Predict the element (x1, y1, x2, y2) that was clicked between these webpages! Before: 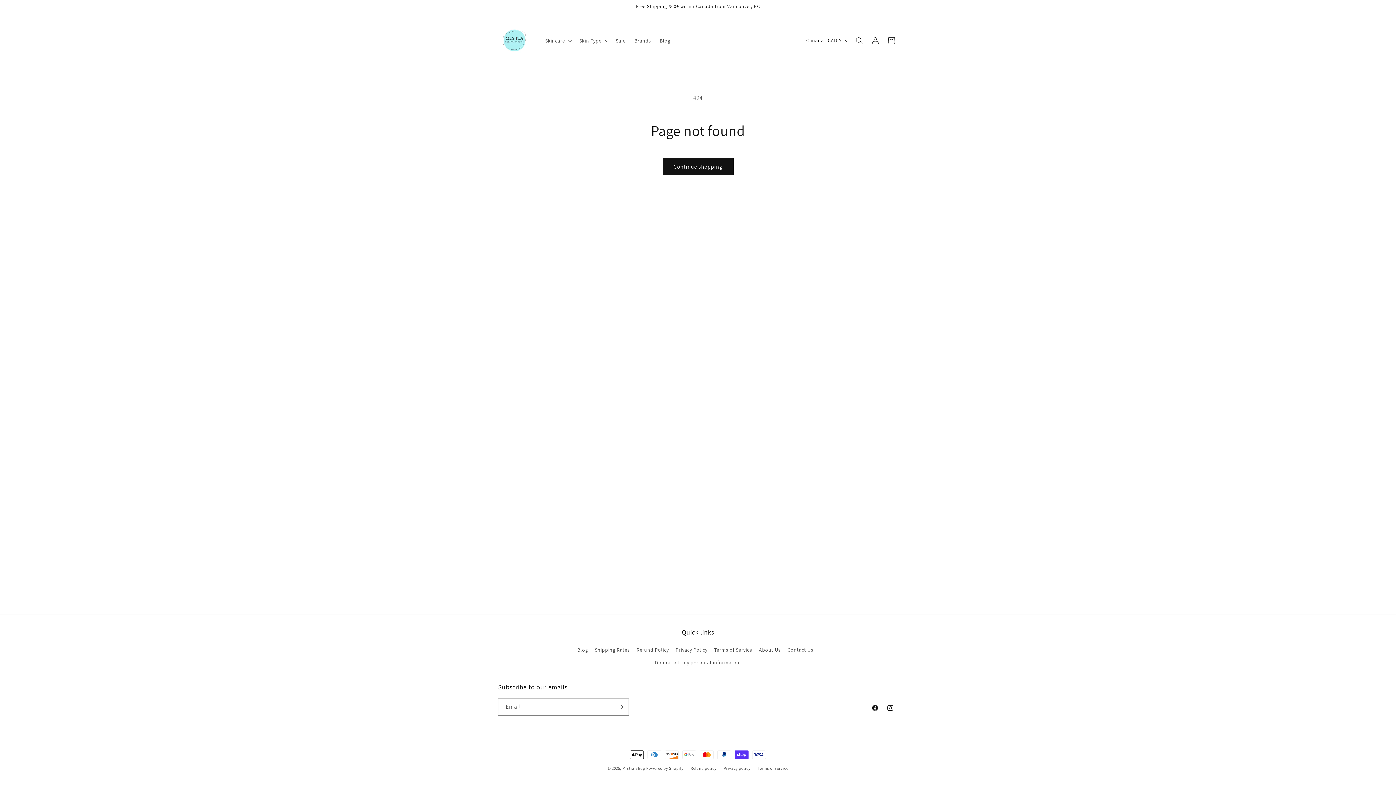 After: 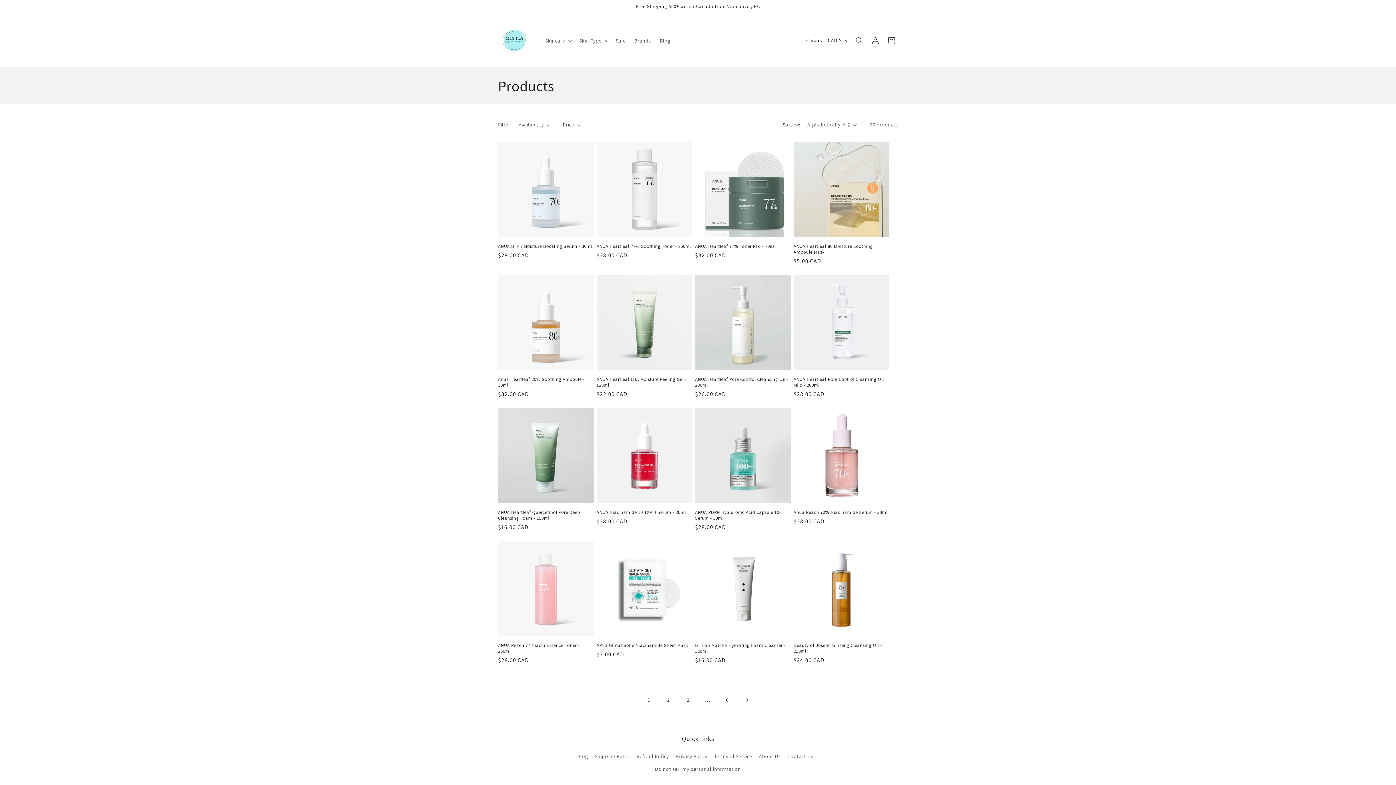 Action: bbox: (662, 158, 733, 175) label: Continue shopping